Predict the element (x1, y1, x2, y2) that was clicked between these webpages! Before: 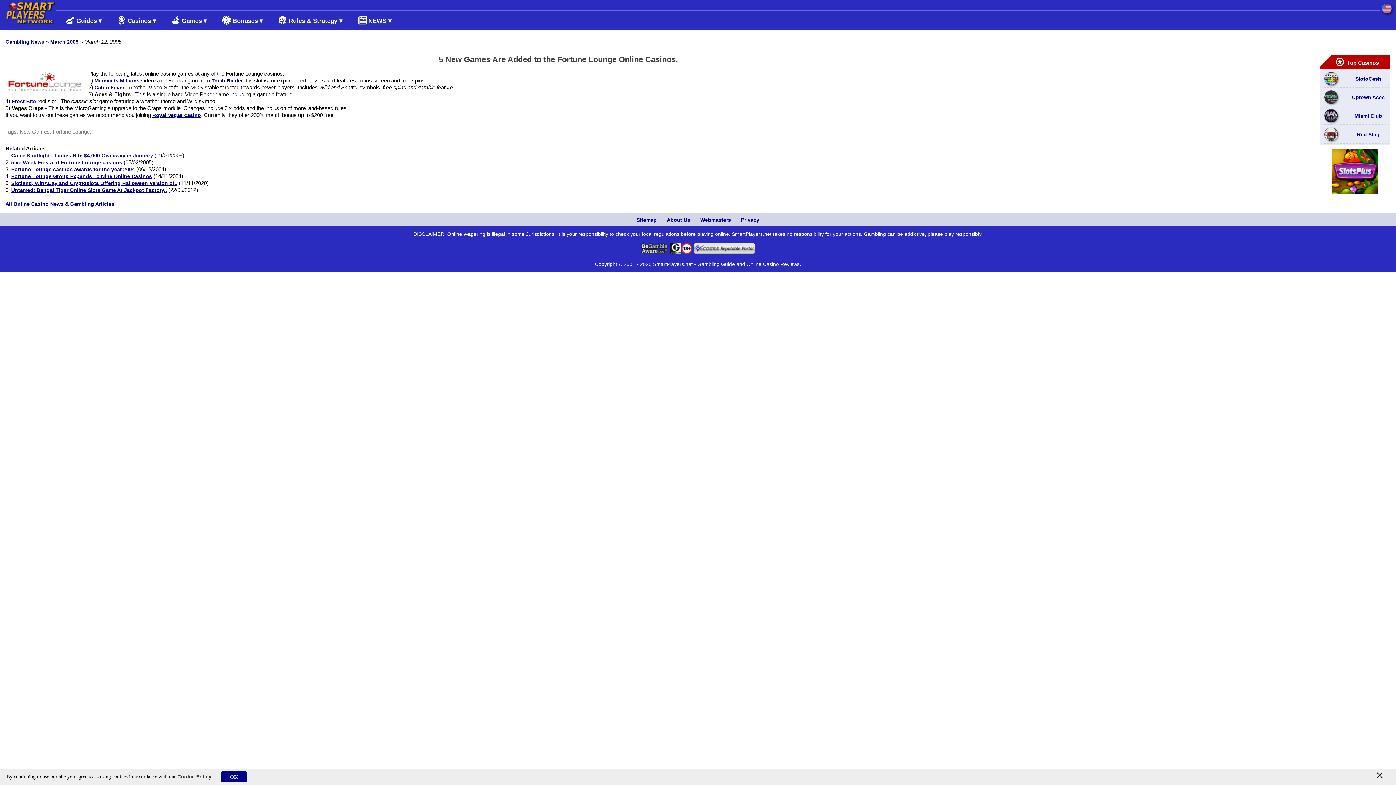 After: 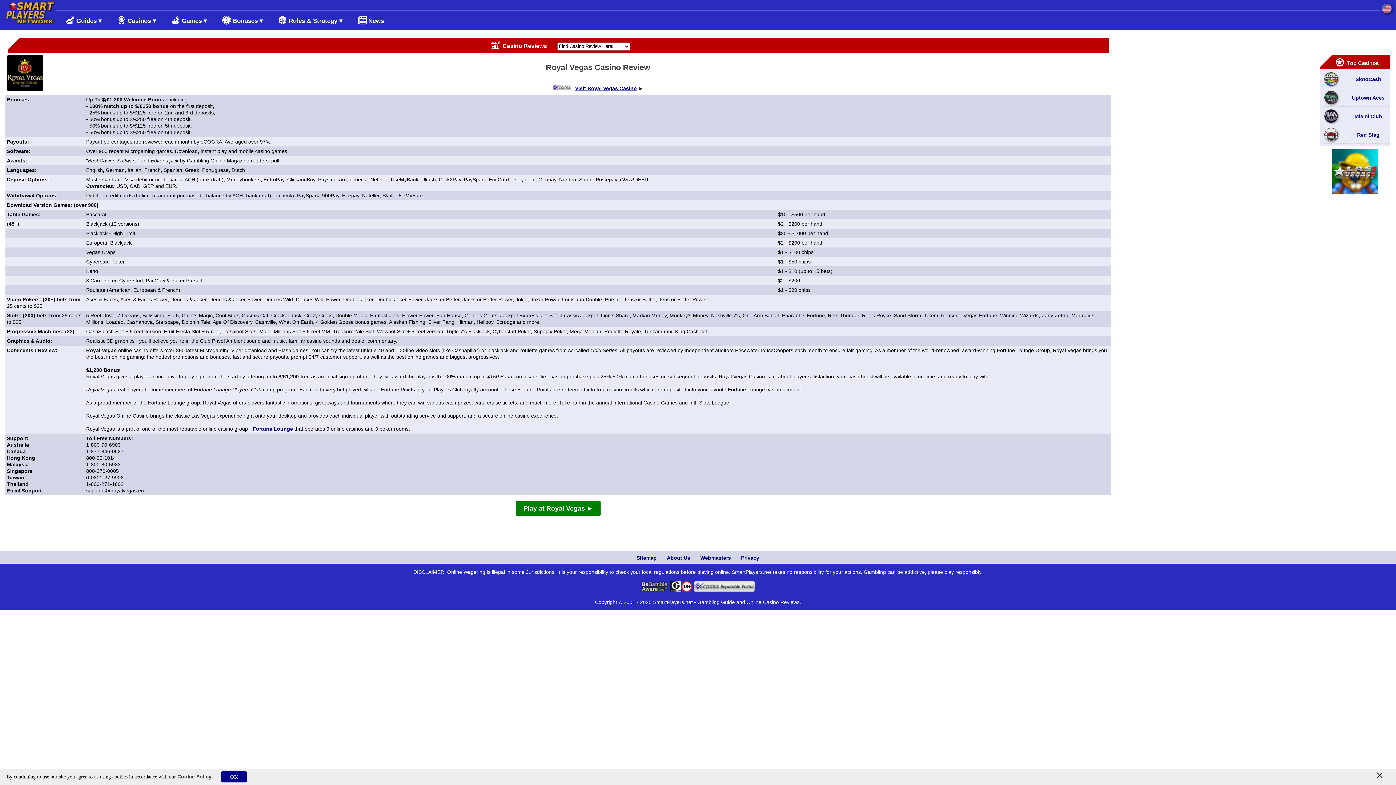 Action: bbox: (152, 112, 201, 118) label: Royal Vegas casino